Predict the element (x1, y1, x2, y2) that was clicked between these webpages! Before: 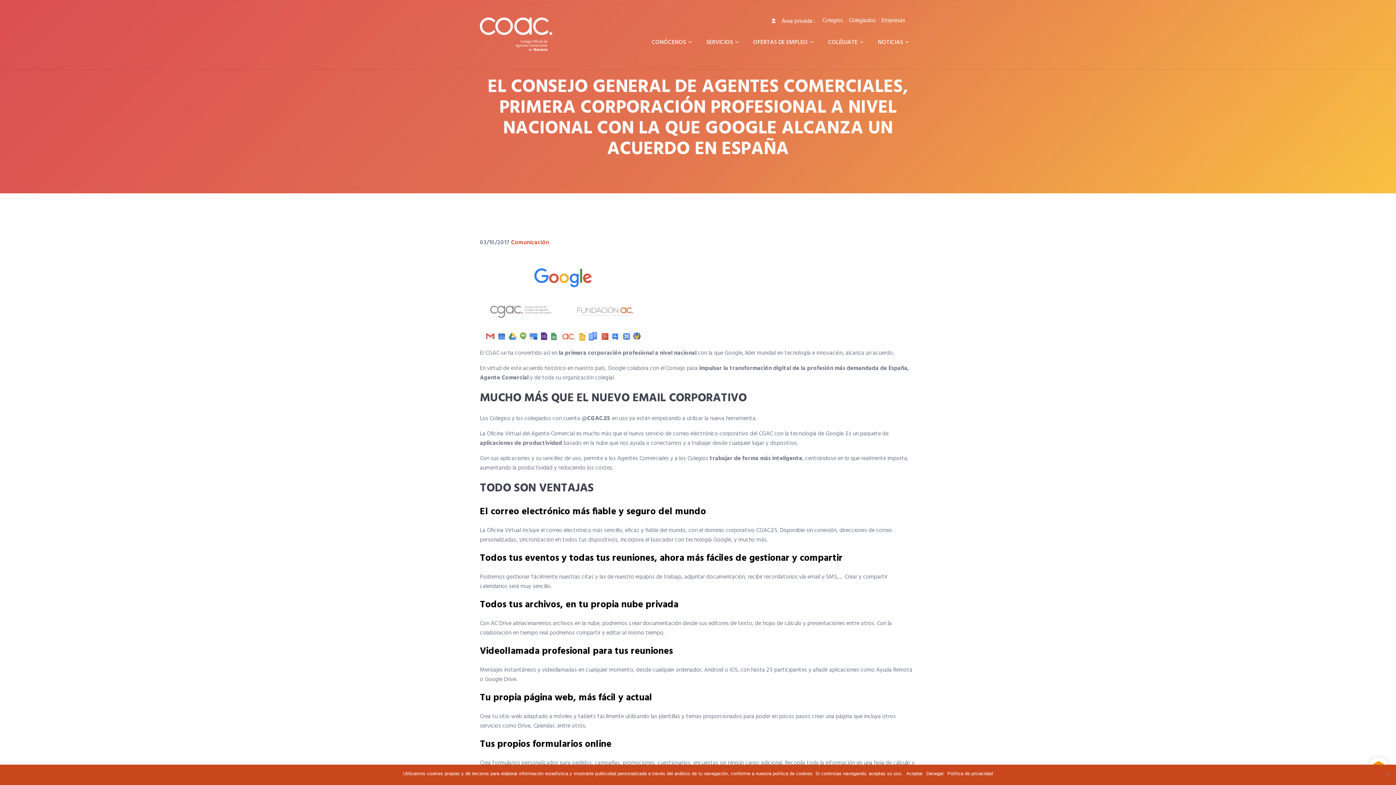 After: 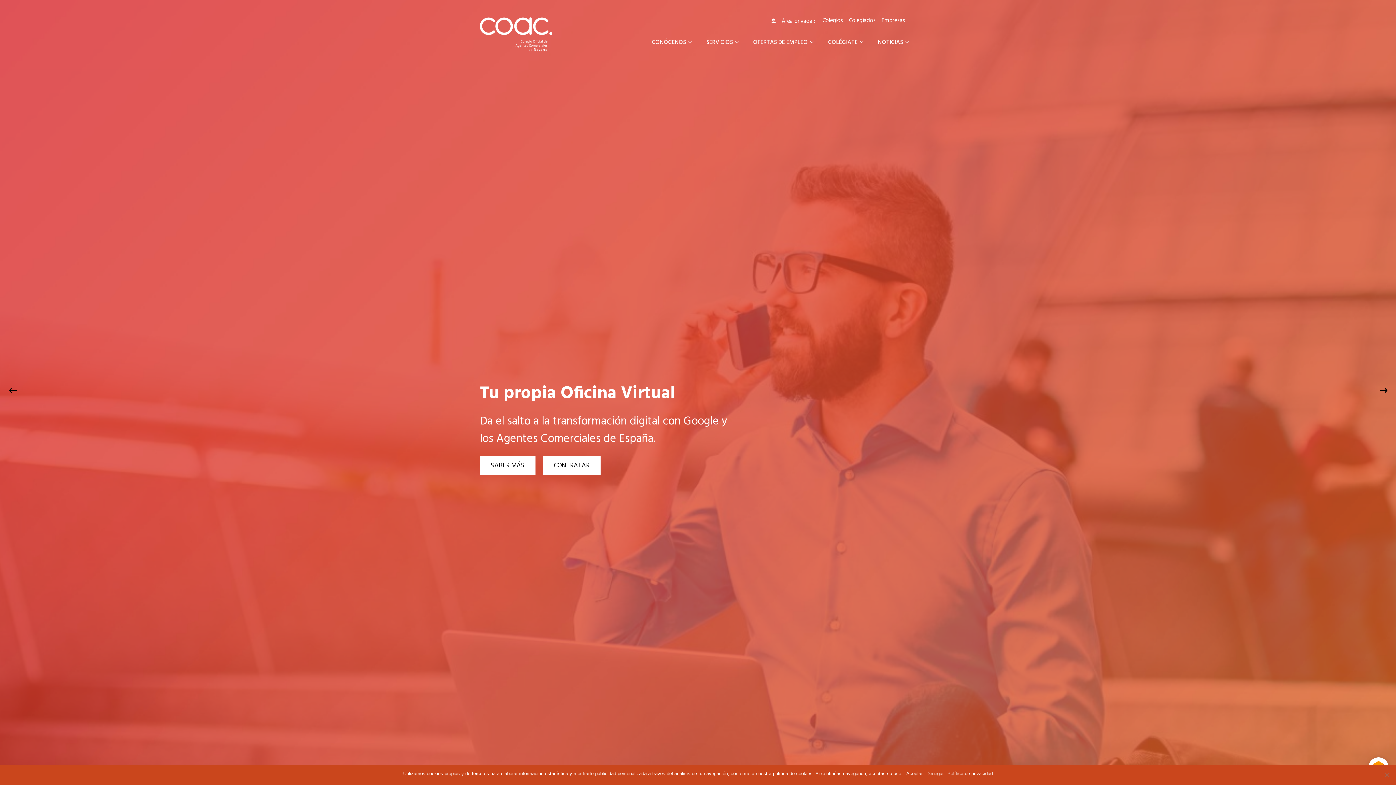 Action: bbox: (480, 17, 552, 51)